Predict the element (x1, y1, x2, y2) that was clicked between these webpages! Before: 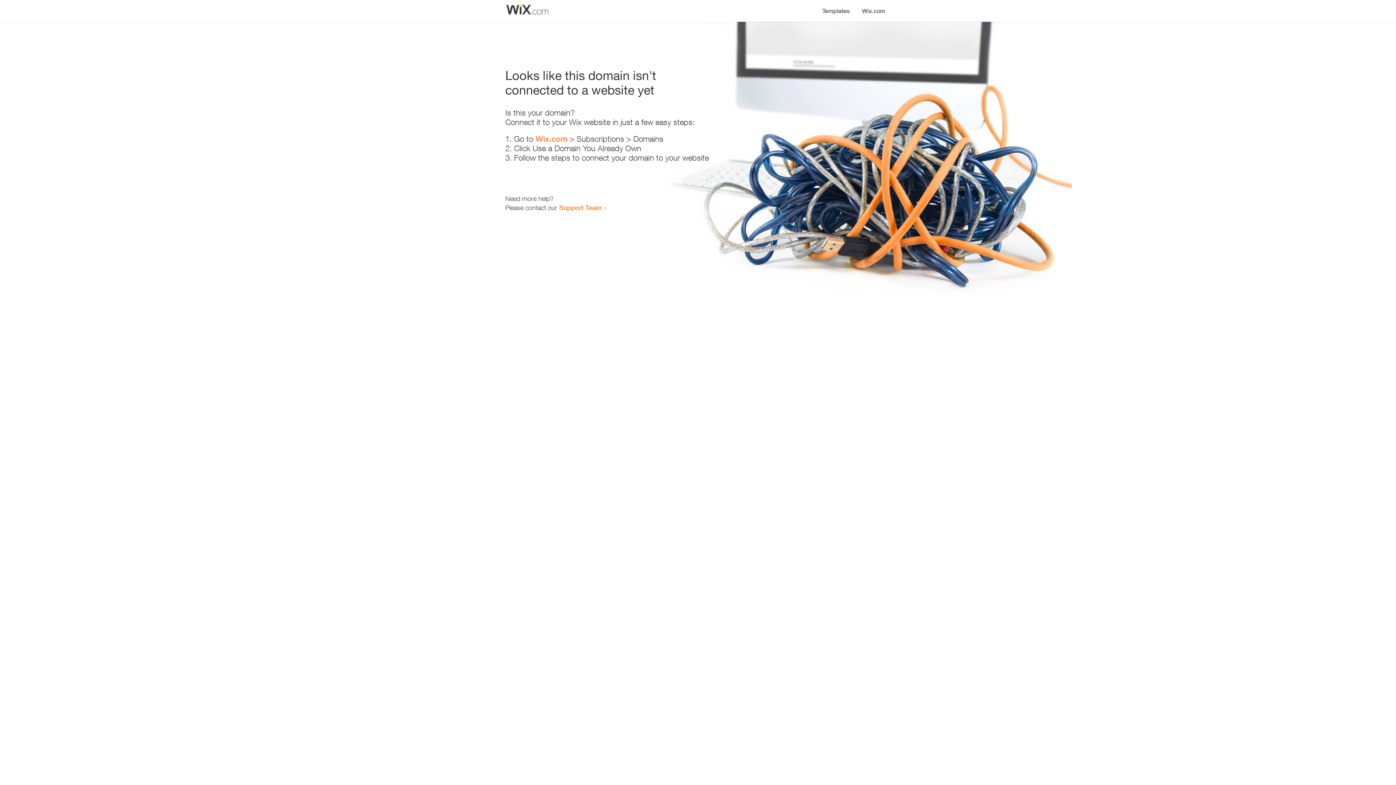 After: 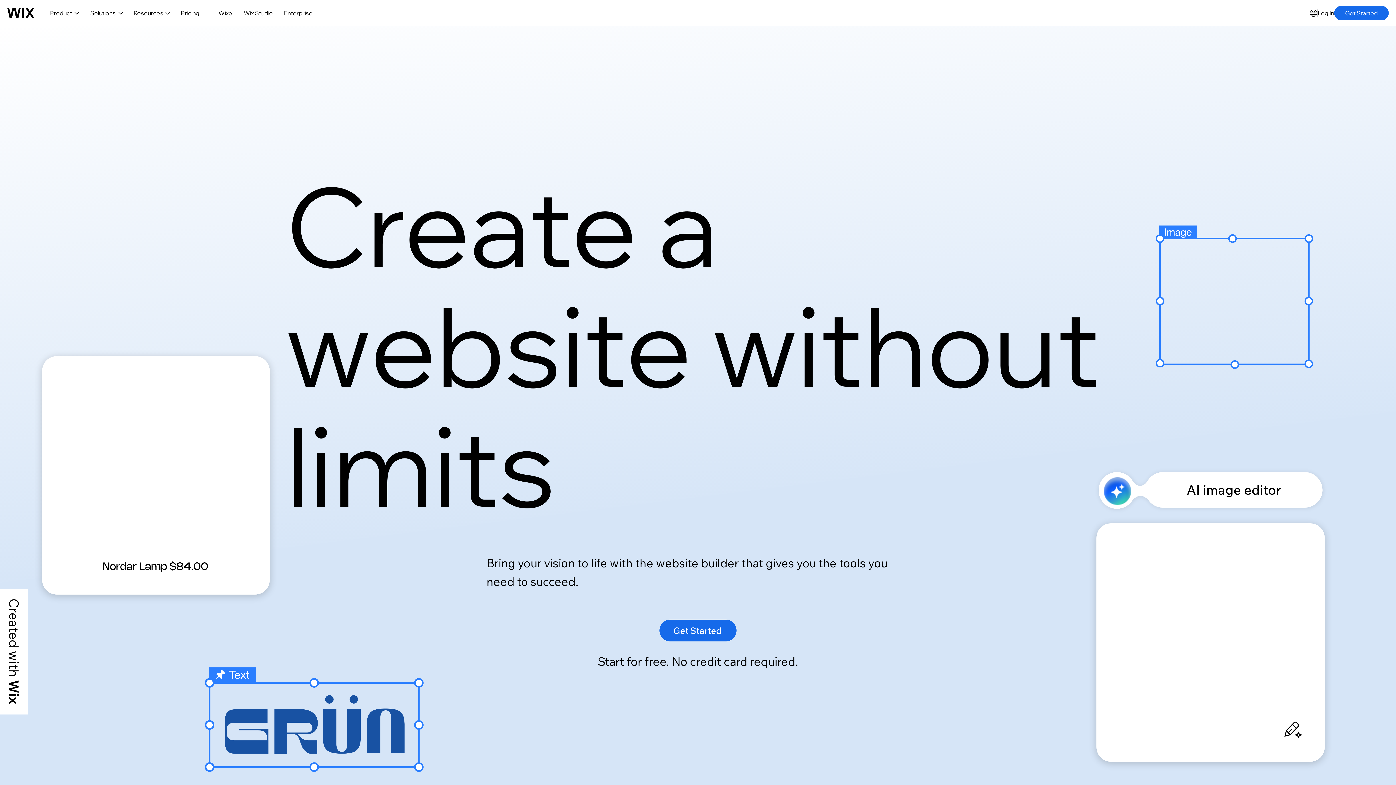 Action: bbox: (856, 0, 890, 14) label: Wix.com